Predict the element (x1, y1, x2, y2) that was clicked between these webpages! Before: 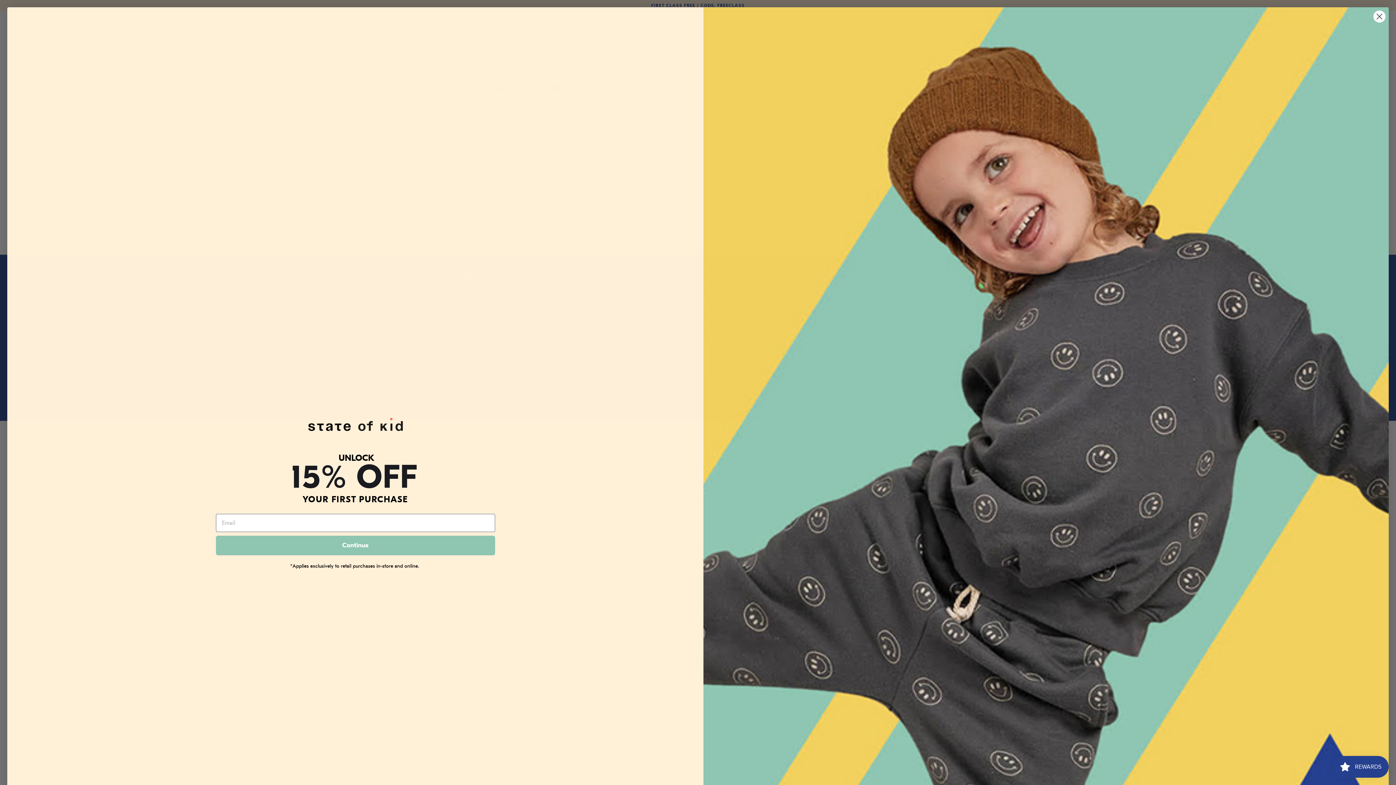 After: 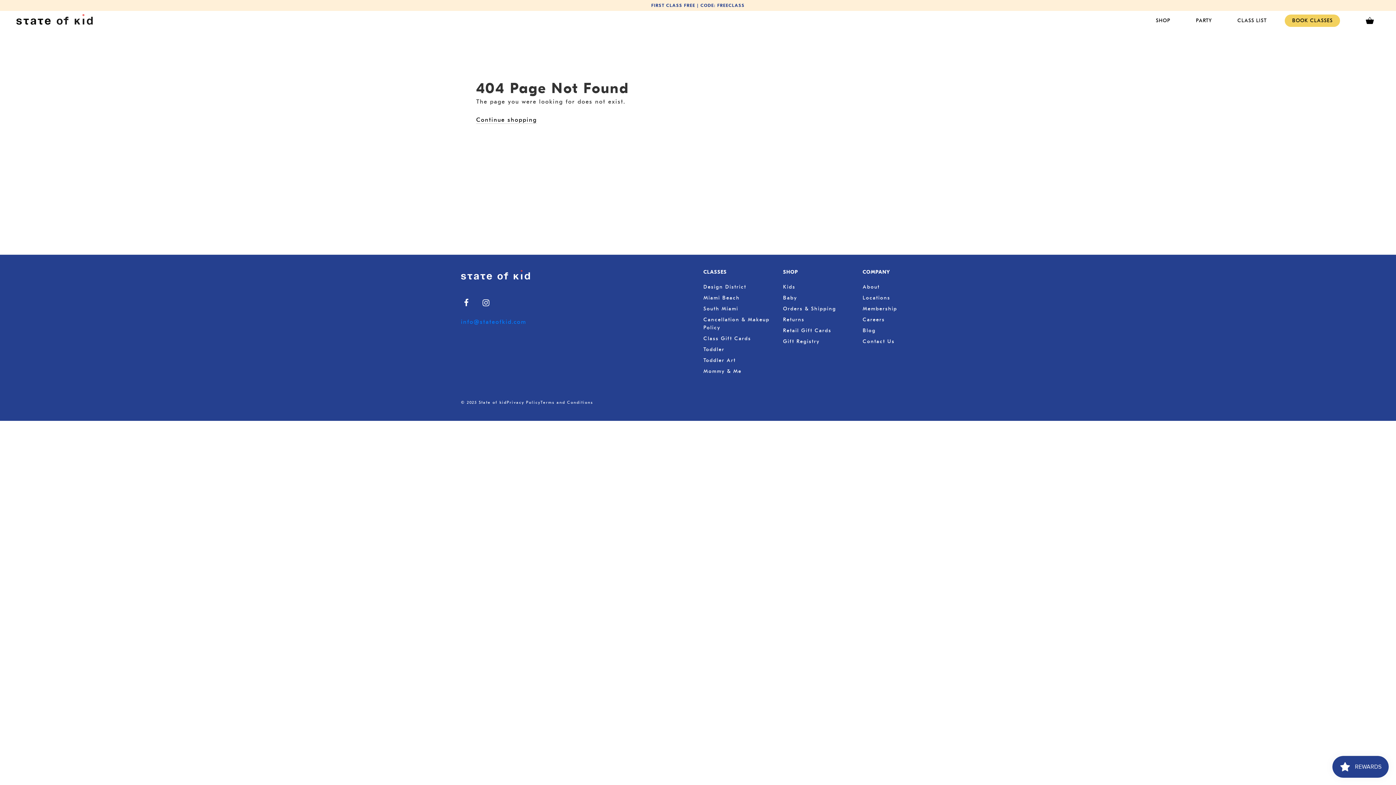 Action: bbox: (1373, 10, 1386, 22) label: Close dialog